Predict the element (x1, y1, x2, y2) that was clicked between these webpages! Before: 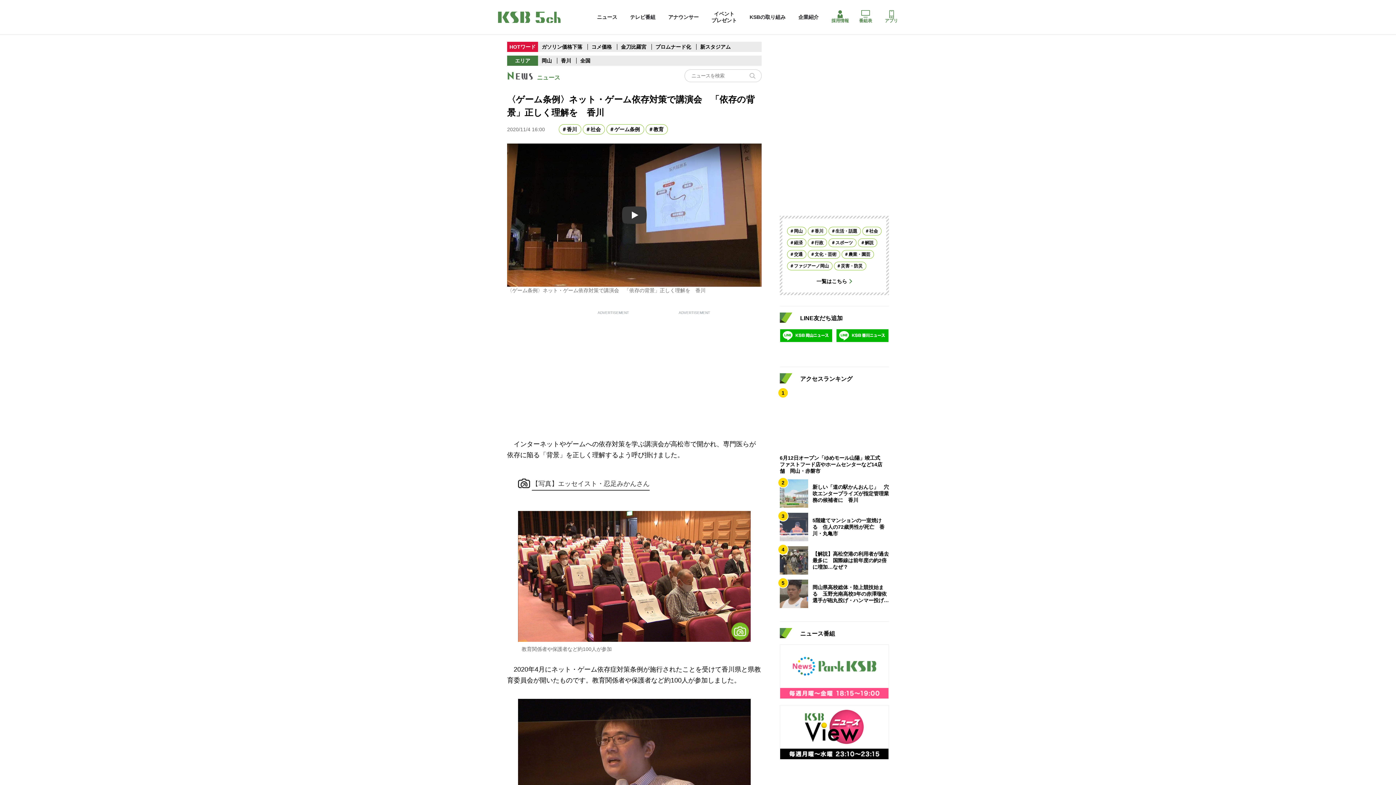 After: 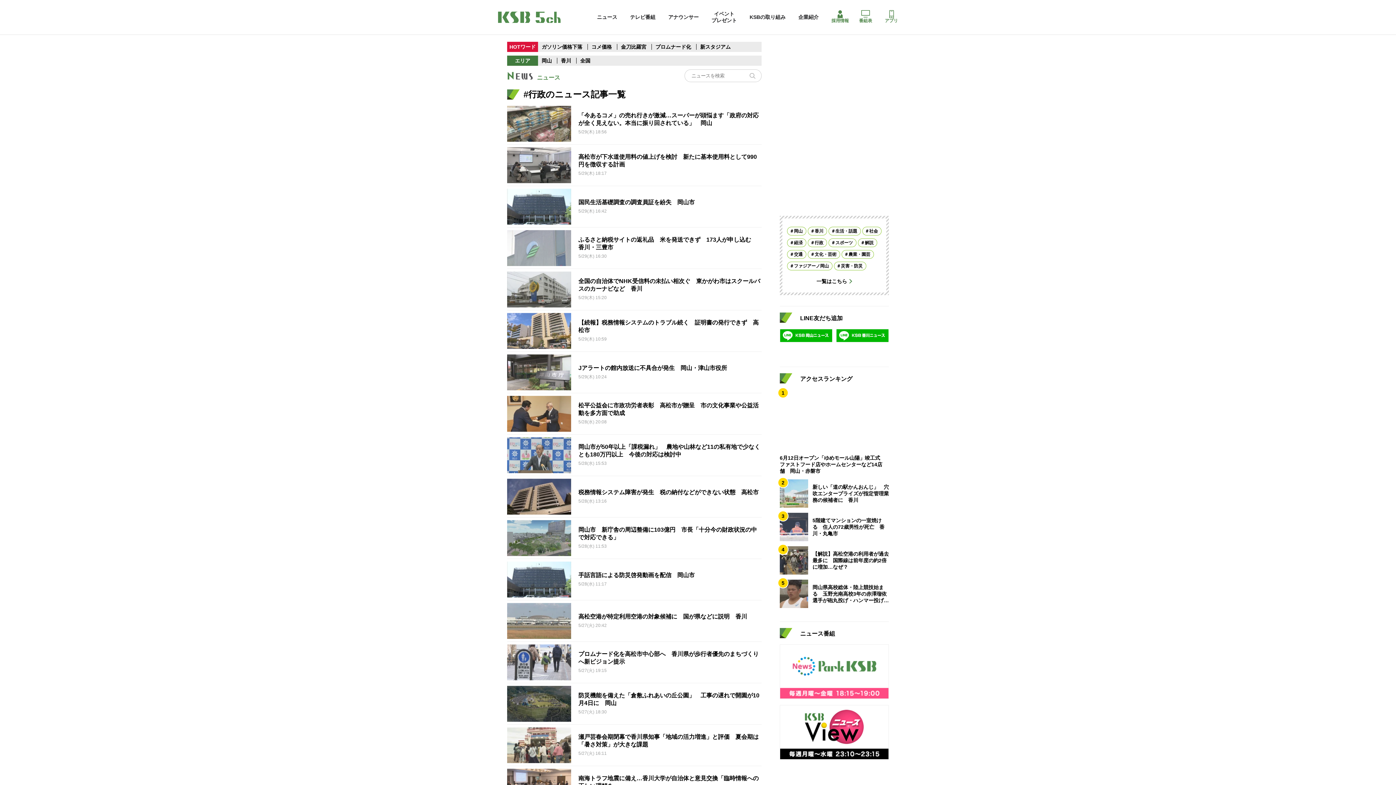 Action: label: 行政 bbox: (808, 238, 827, 247)